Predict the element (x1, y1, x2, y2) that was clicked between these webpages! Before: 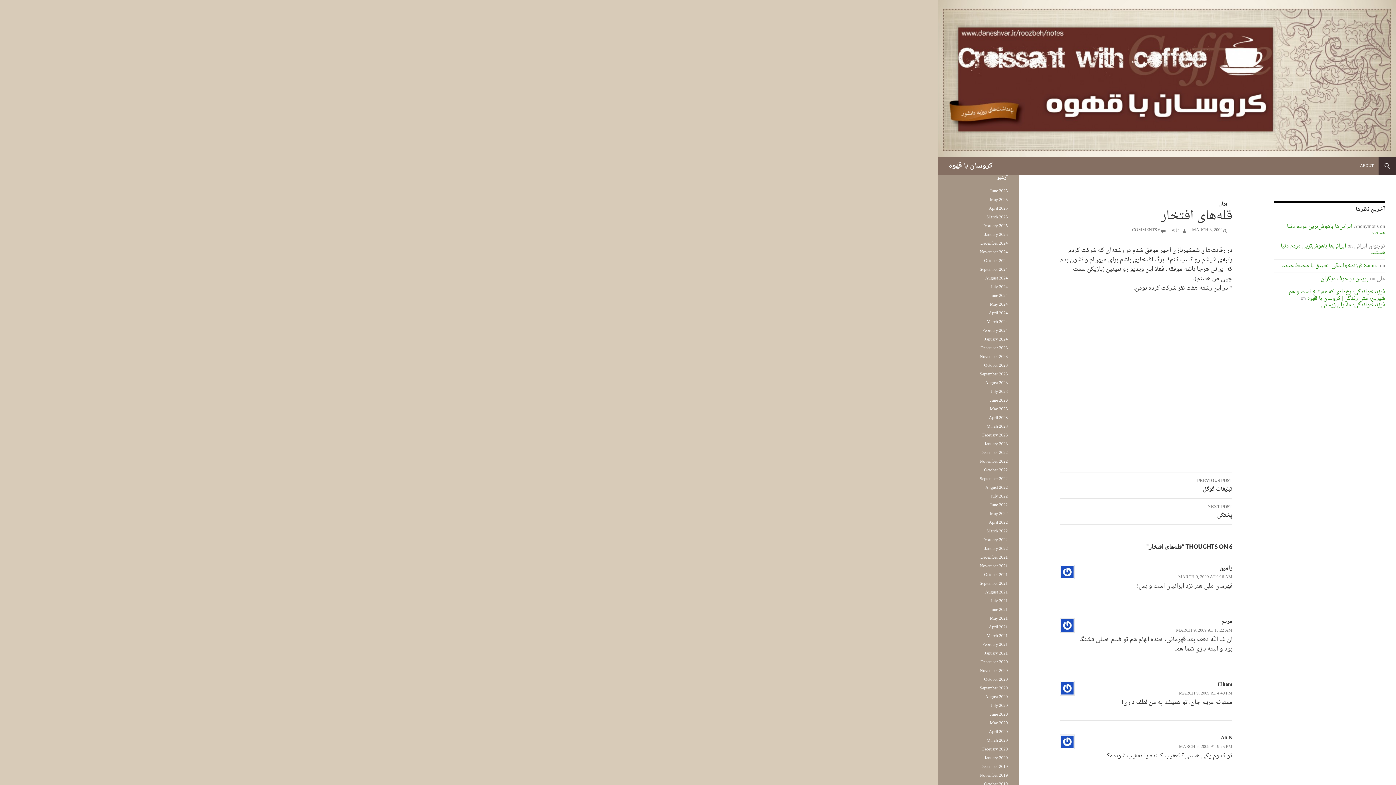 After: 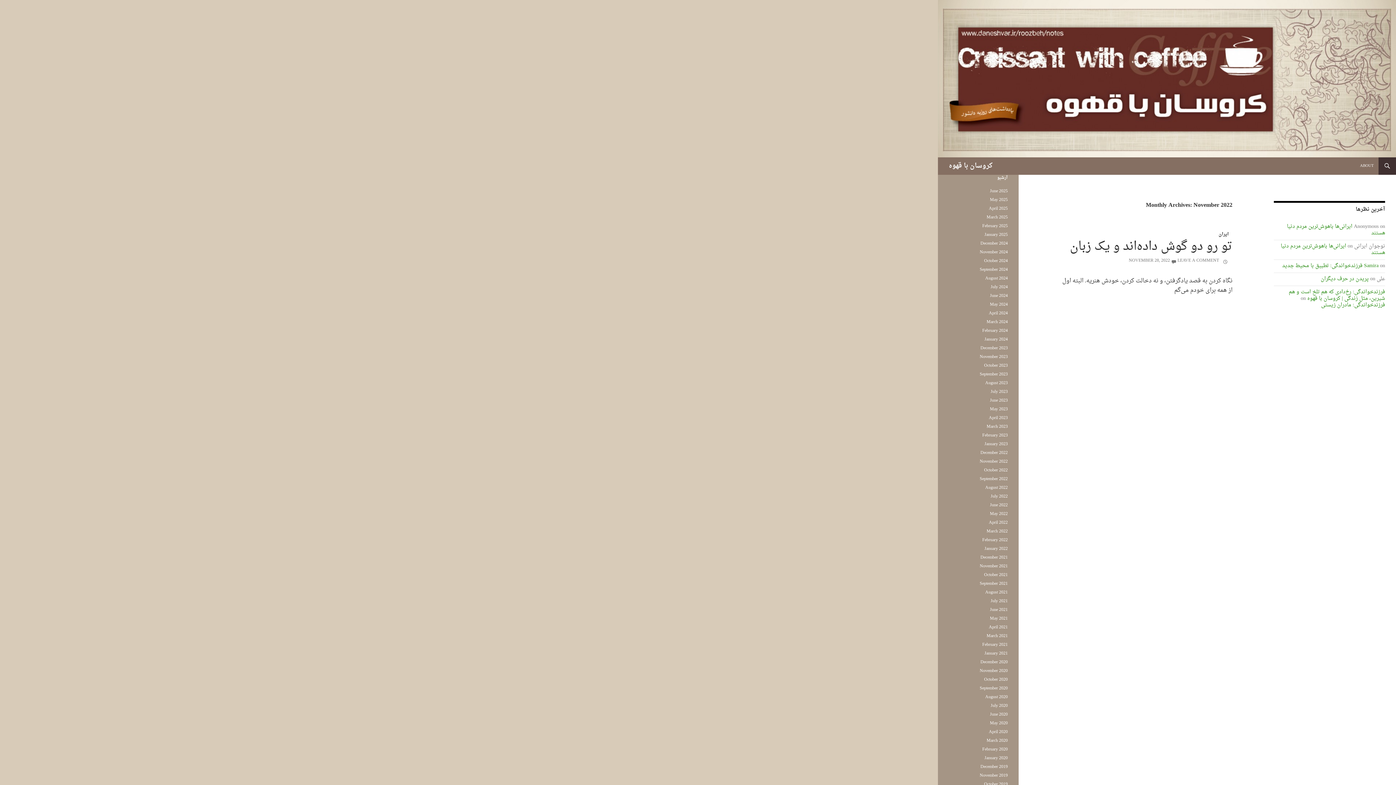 Action: bbox: (980, 457, 1008, 465) label: November 2022